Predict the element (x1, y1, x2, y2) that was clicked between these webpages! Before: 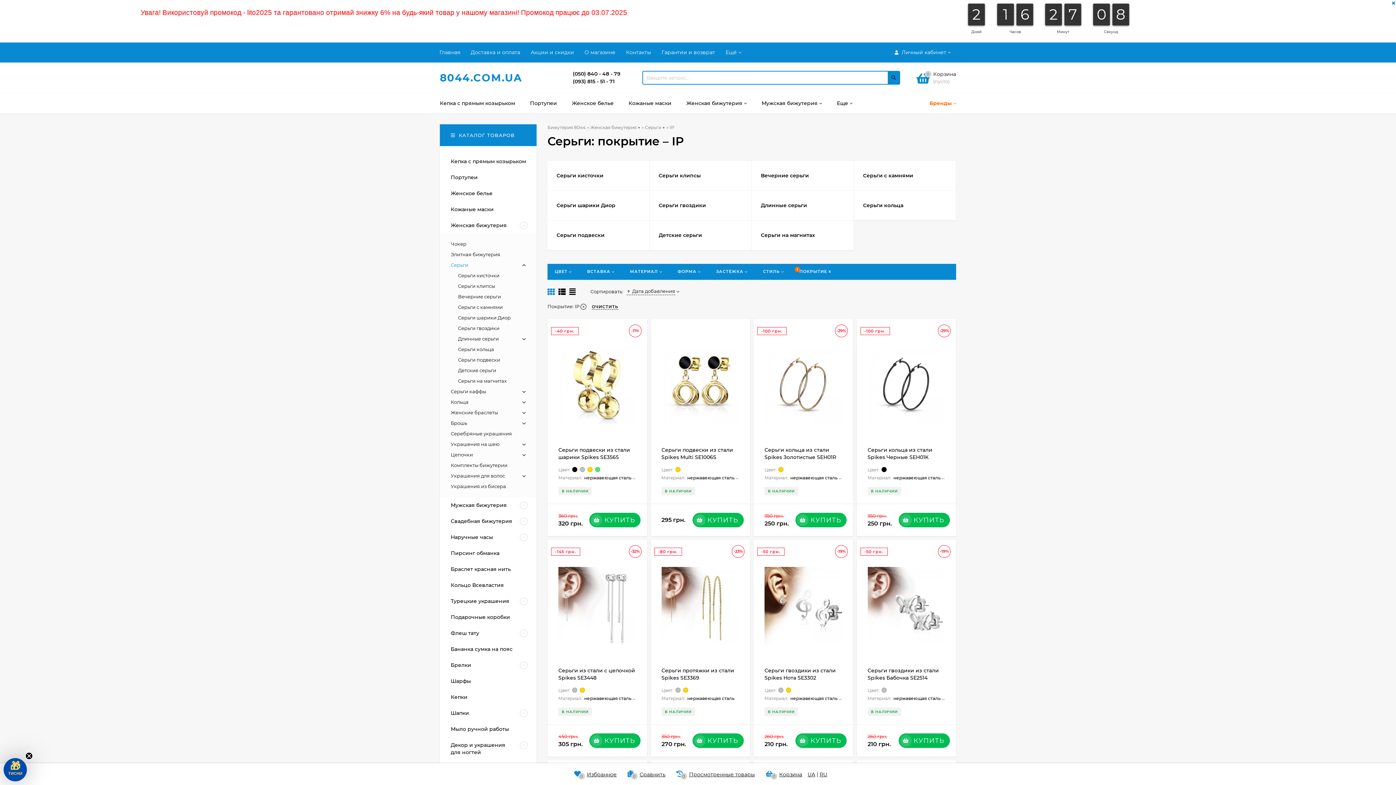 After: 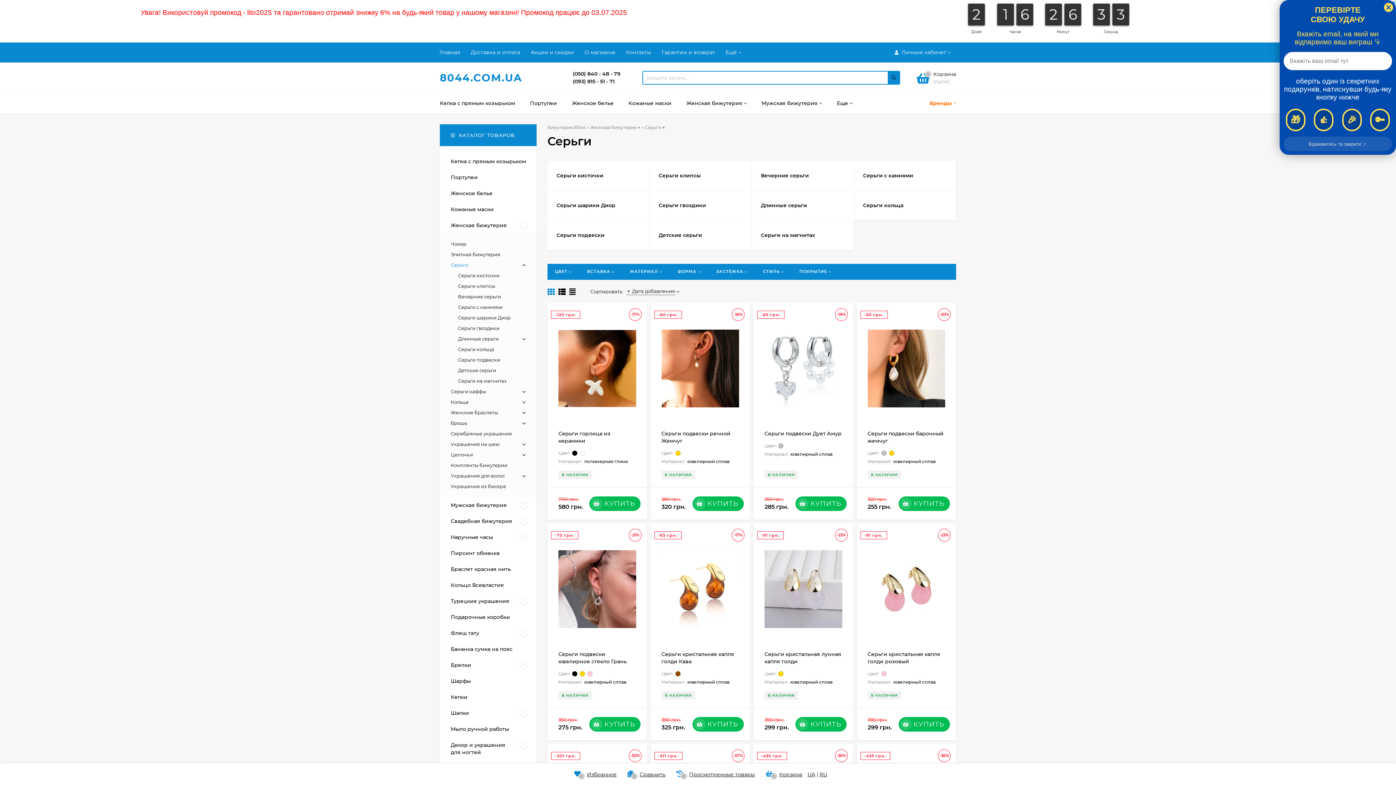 Action: label: ОЧИСТИТЬ bbox: (592, 304, 618, 309)